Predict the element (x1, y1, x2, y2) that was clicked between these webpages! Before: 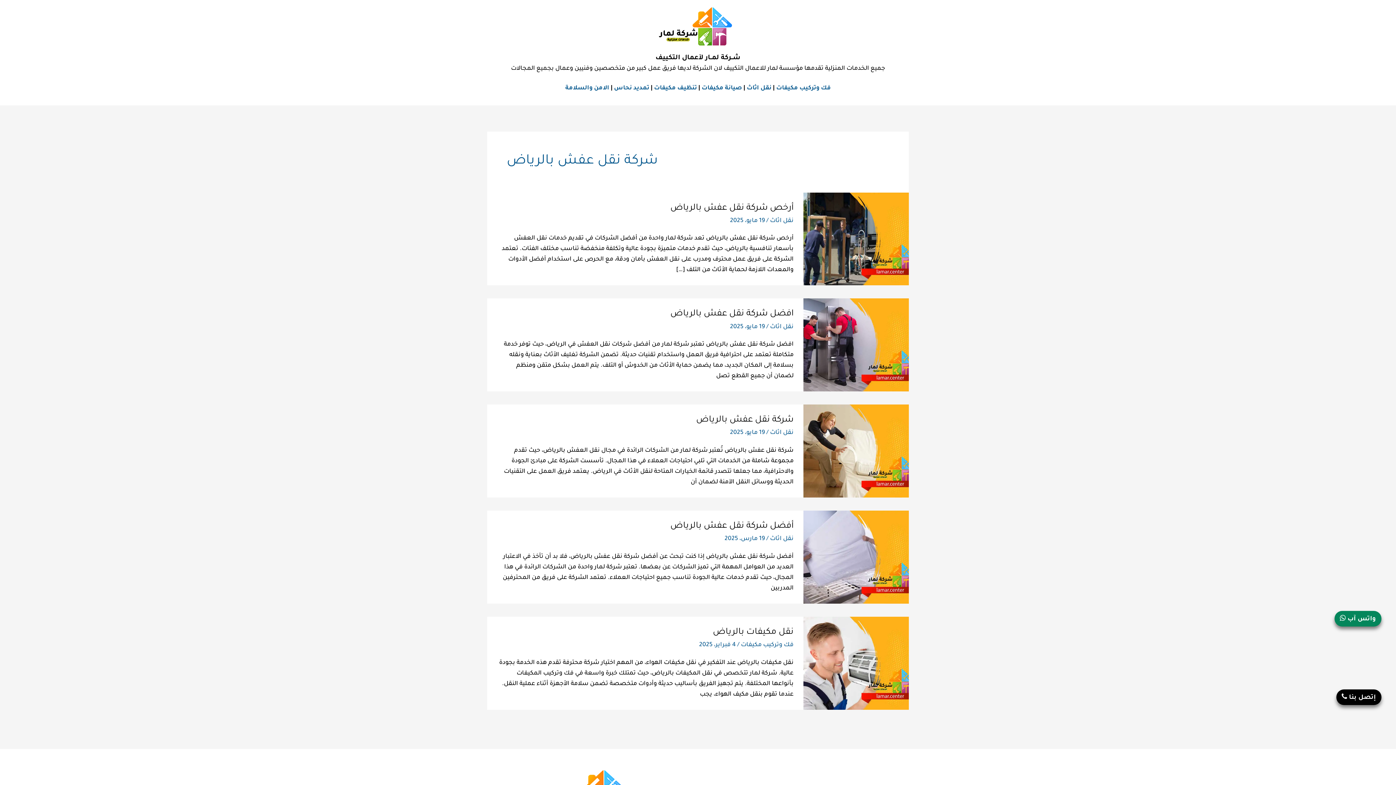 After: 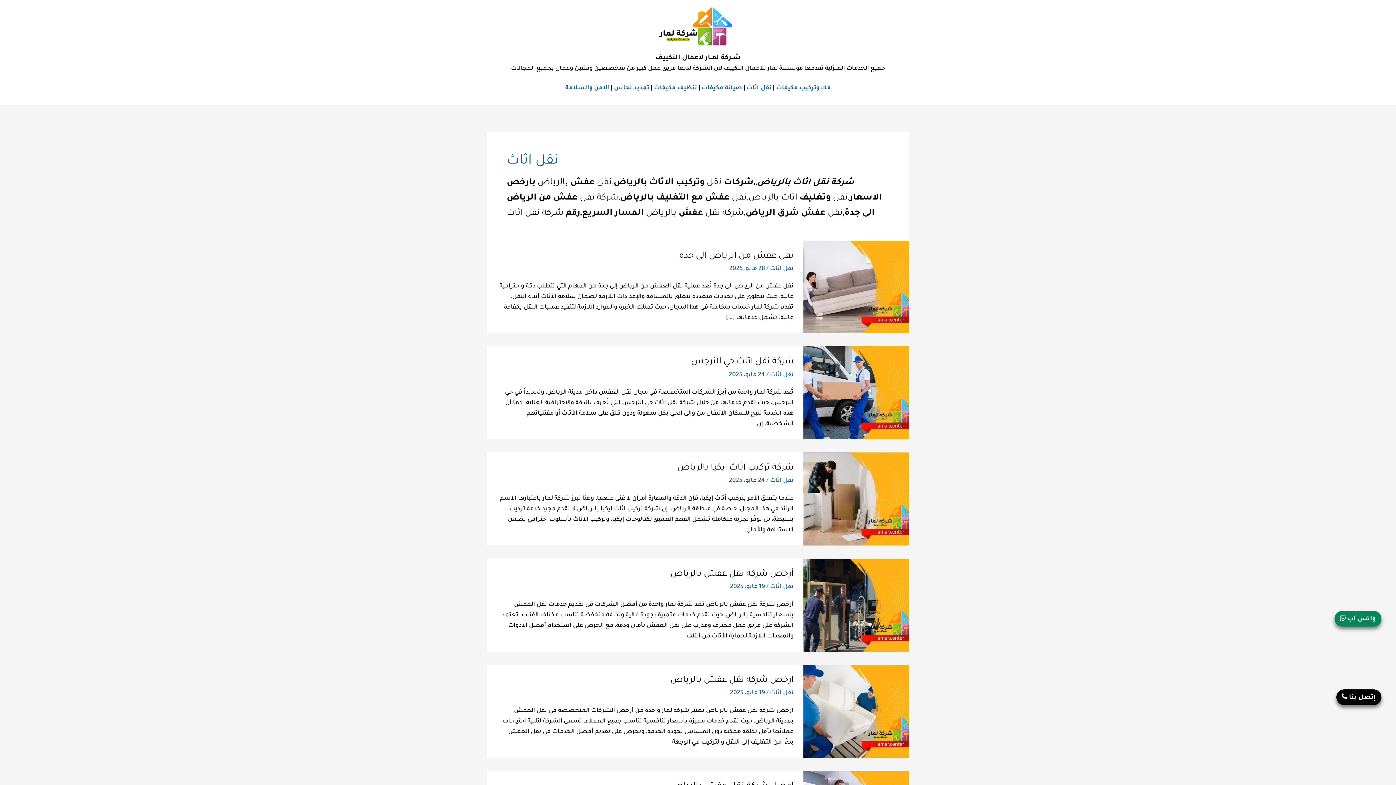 Action: bbox: (770, 323, 793, 330) label: نقل اثاث